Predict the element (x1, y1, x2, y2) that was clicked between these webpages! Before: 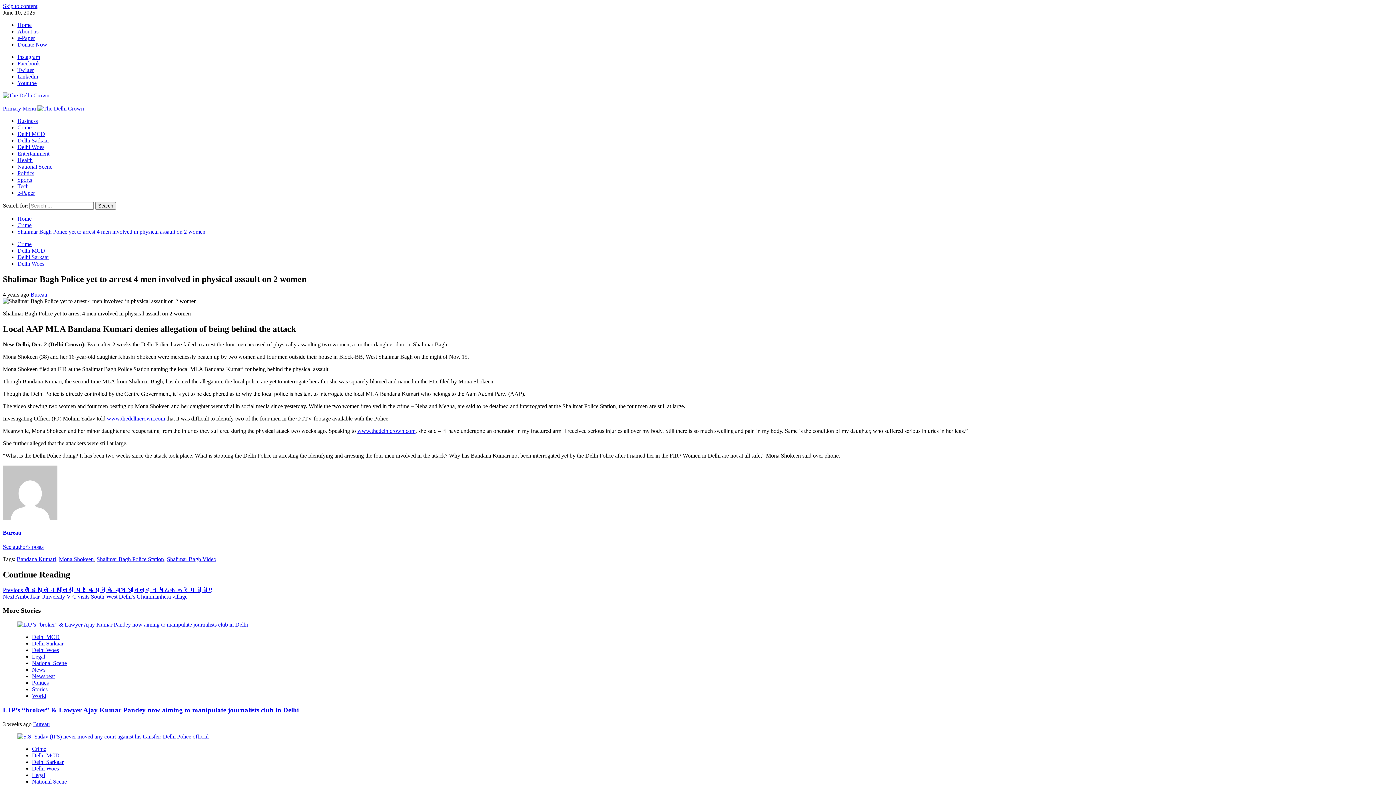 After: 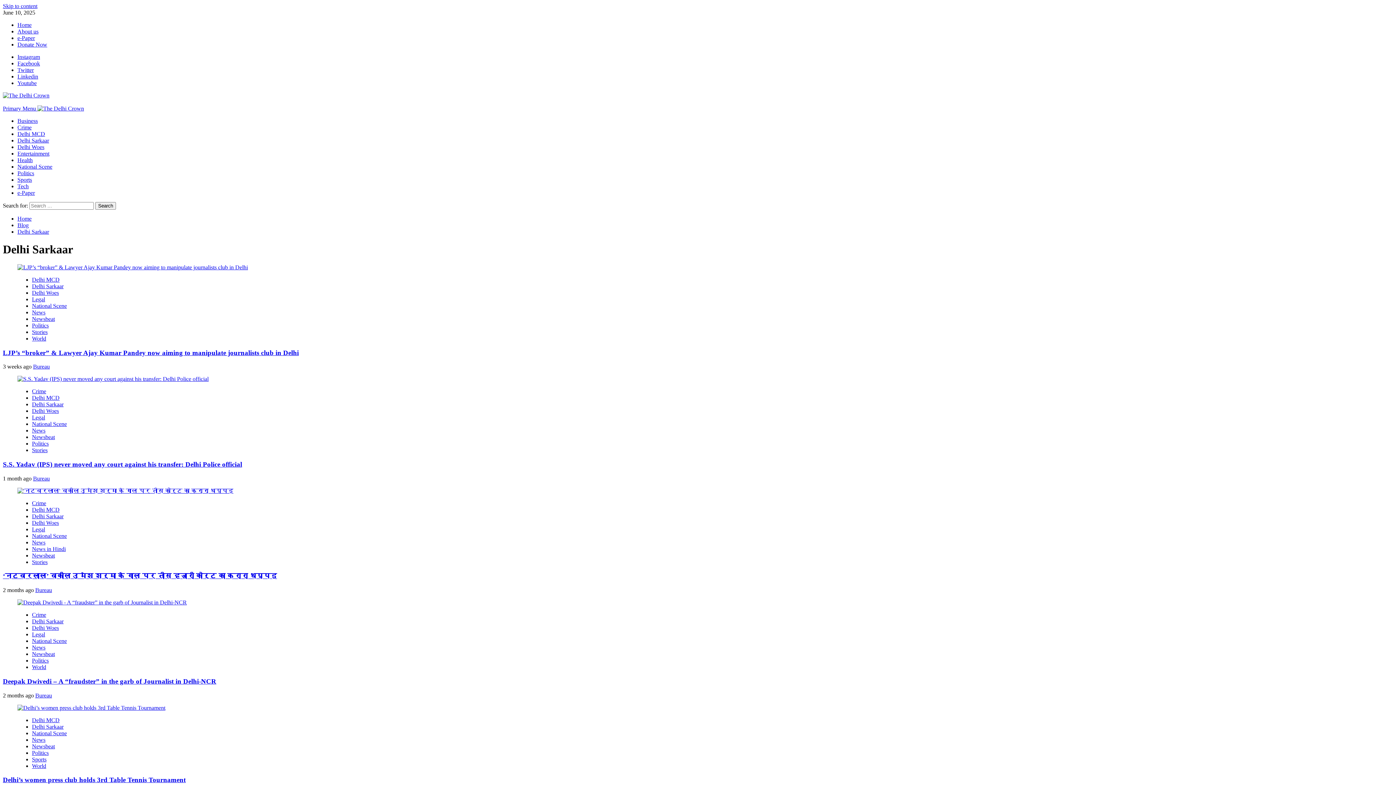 Action: label: Delhi Sarkaar bbox: (17, 254, 49, 260)